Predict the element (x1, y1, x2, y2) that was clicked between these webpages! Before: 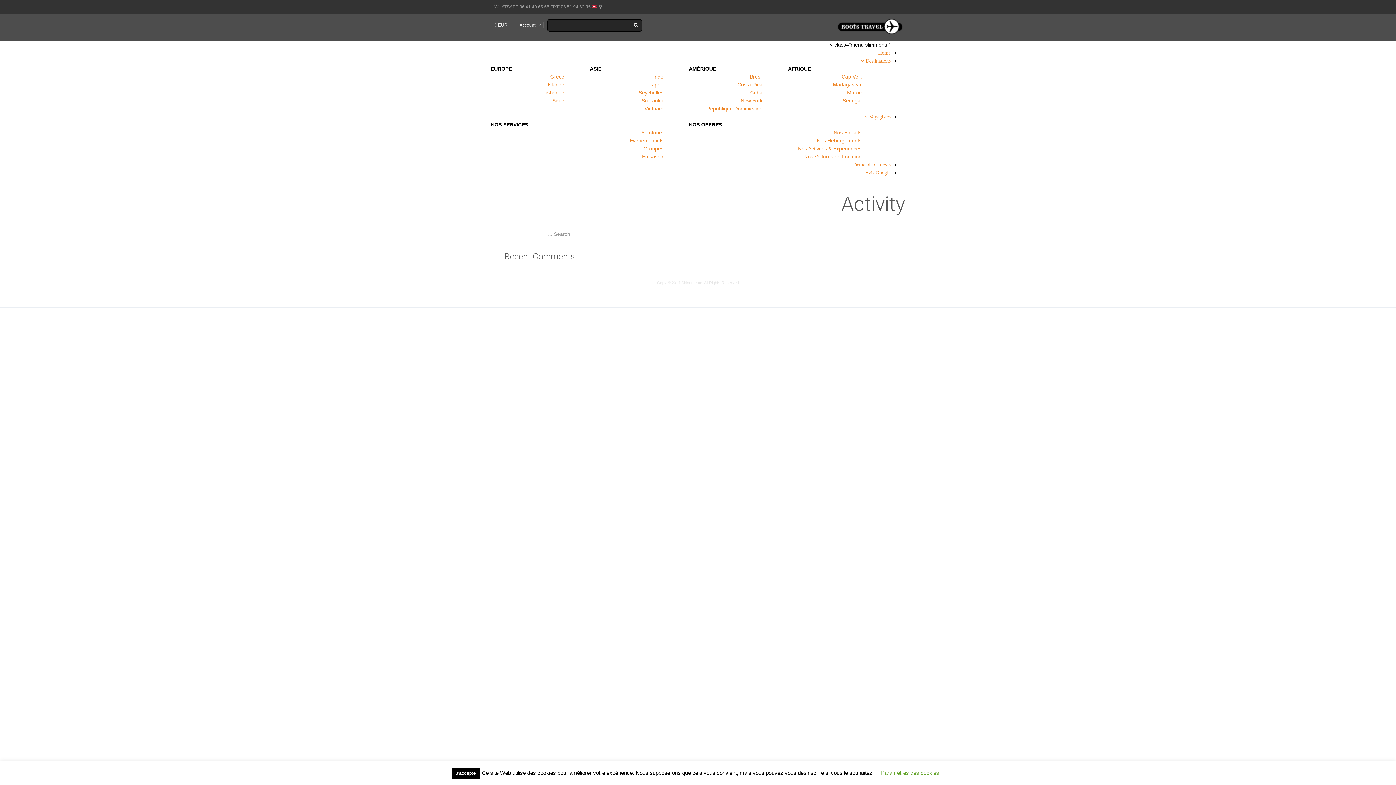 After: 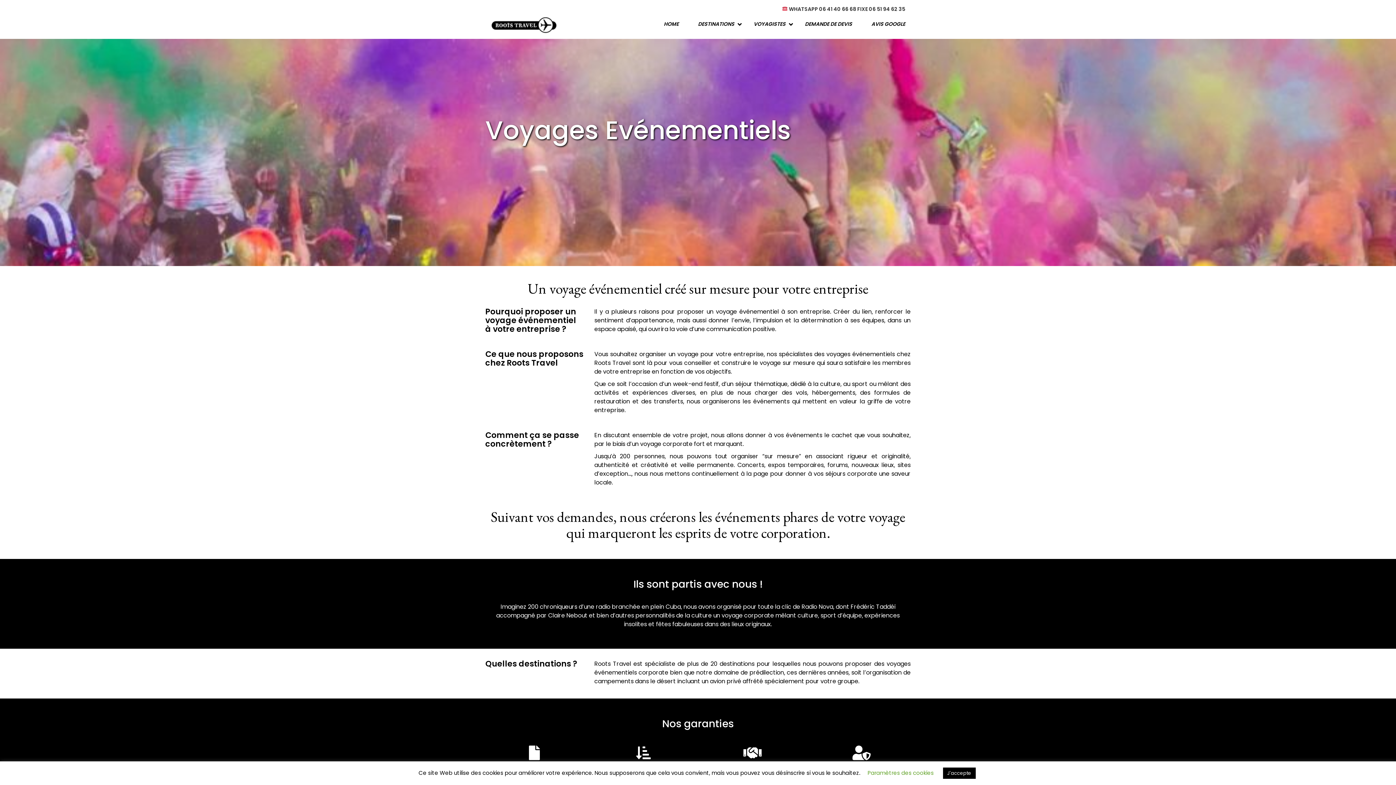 Action: bbox: (629, 137, 663, 143) label: Evenementiels